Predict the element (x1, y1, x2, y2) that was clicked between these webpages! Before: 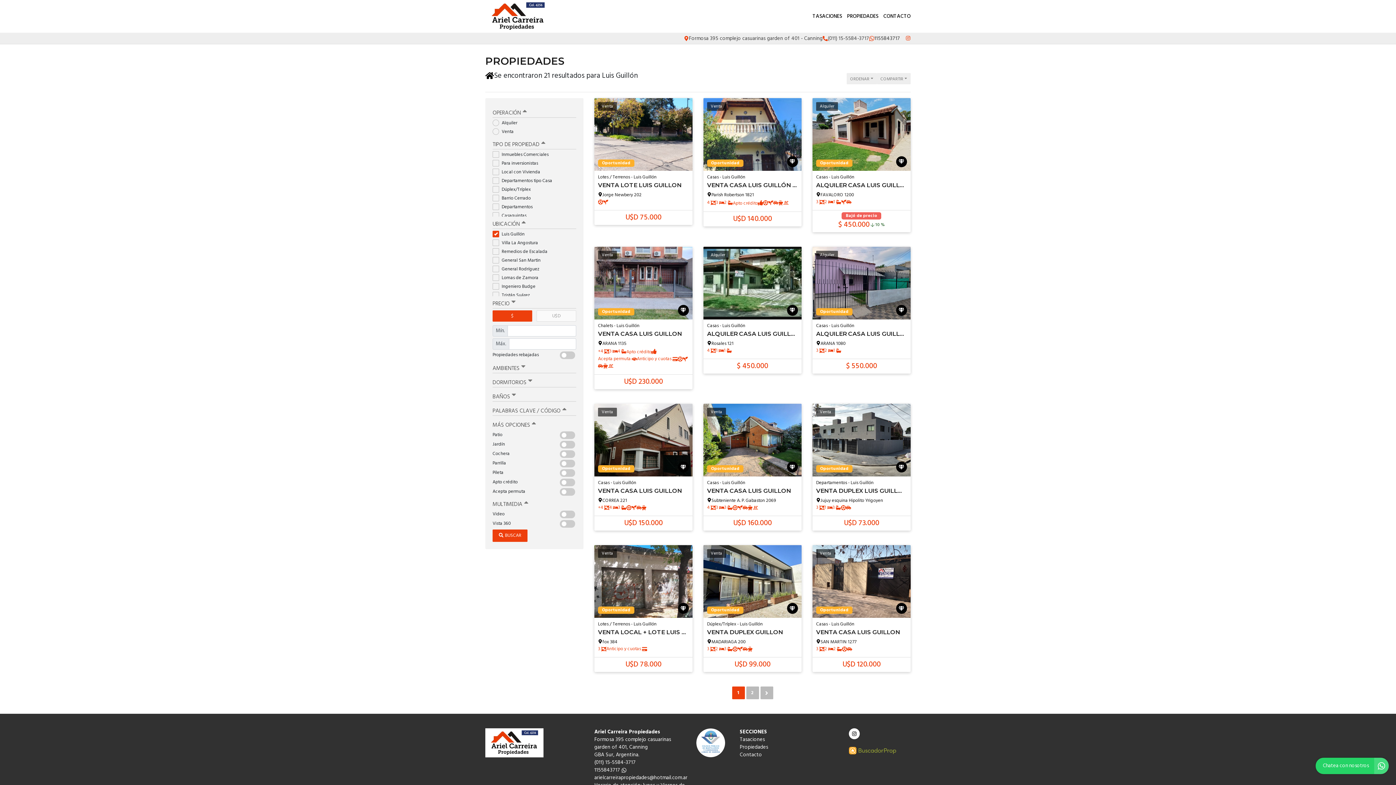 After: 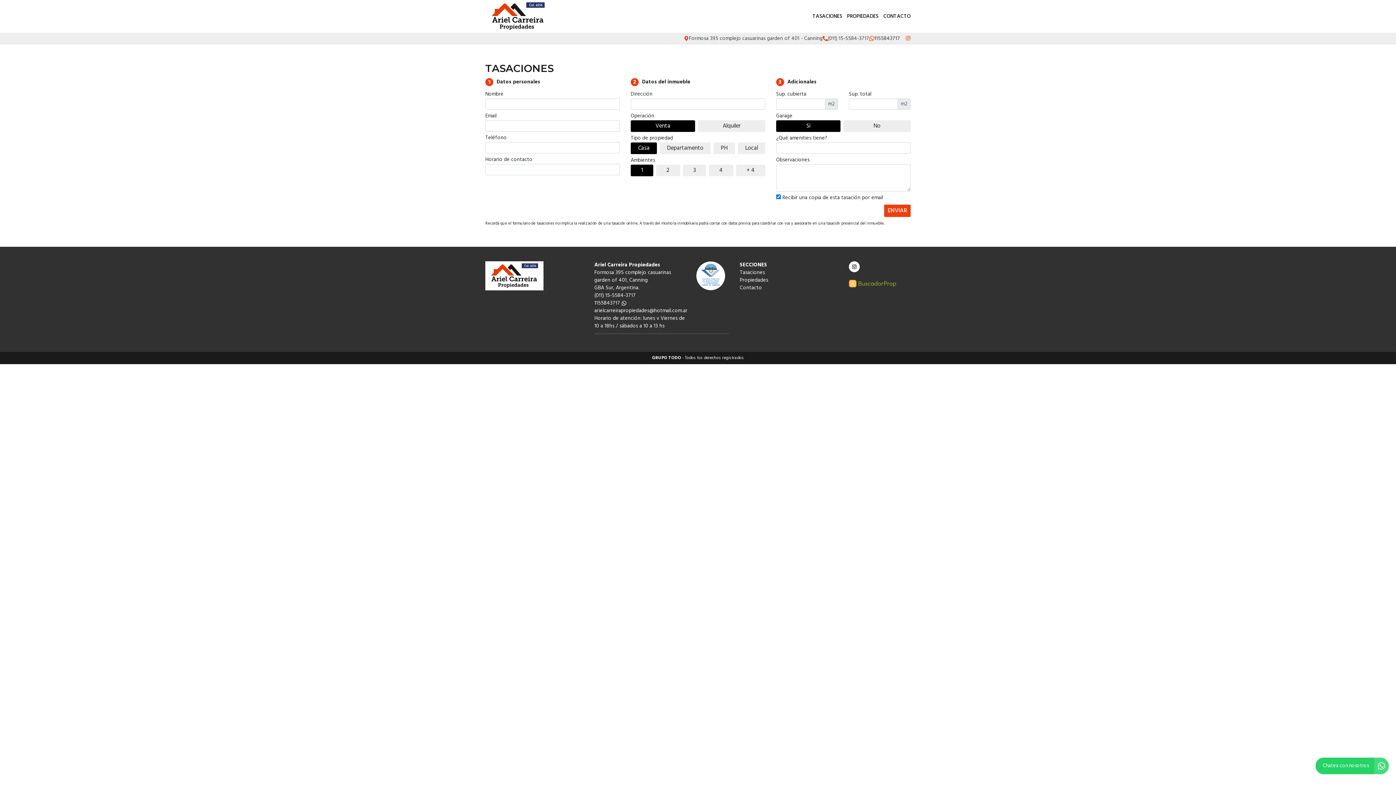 Action: bbox: (812, 12, 842, 20) label: TASACIONES